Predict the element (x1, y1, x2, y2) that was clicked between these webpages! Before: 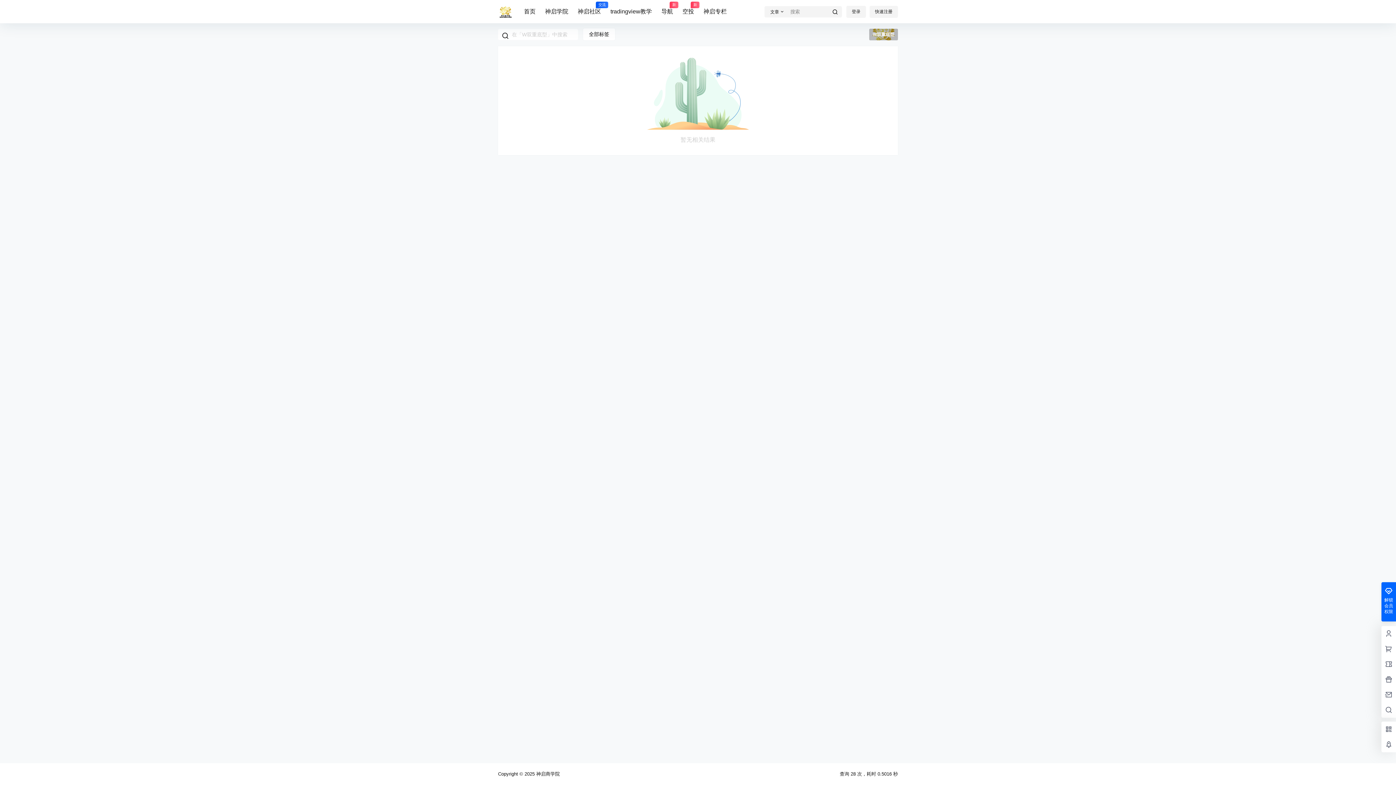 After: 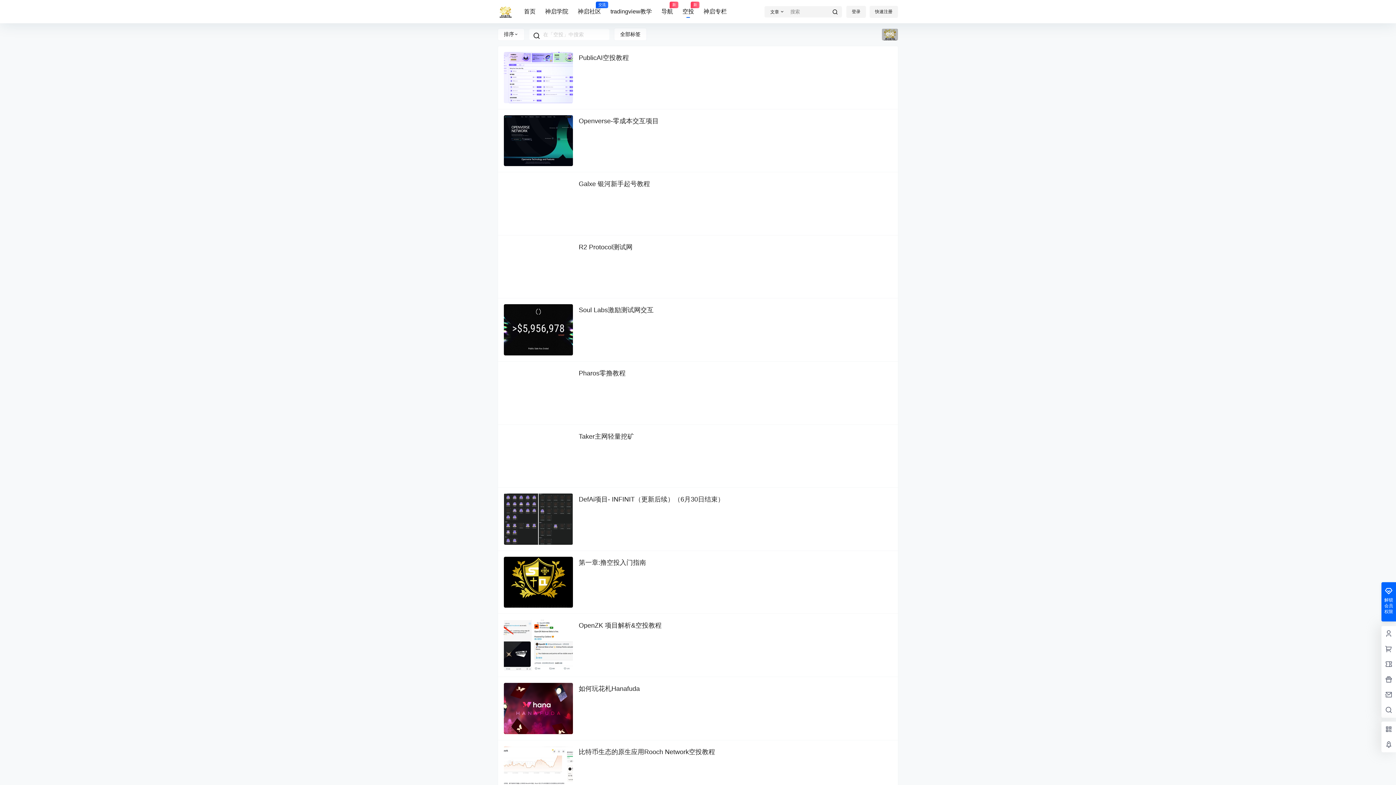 Action: label: 空投
新 bbox: (682, 1, 694, 22)